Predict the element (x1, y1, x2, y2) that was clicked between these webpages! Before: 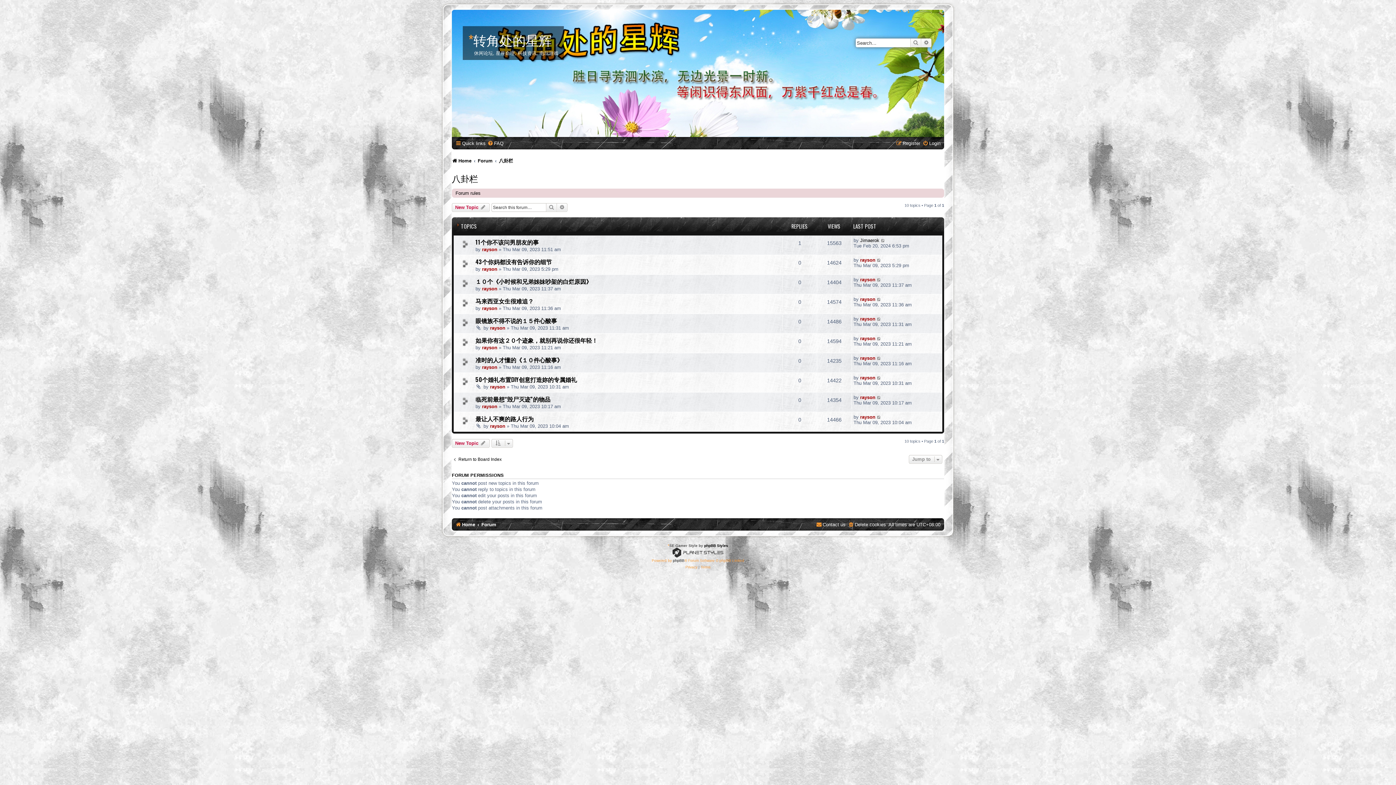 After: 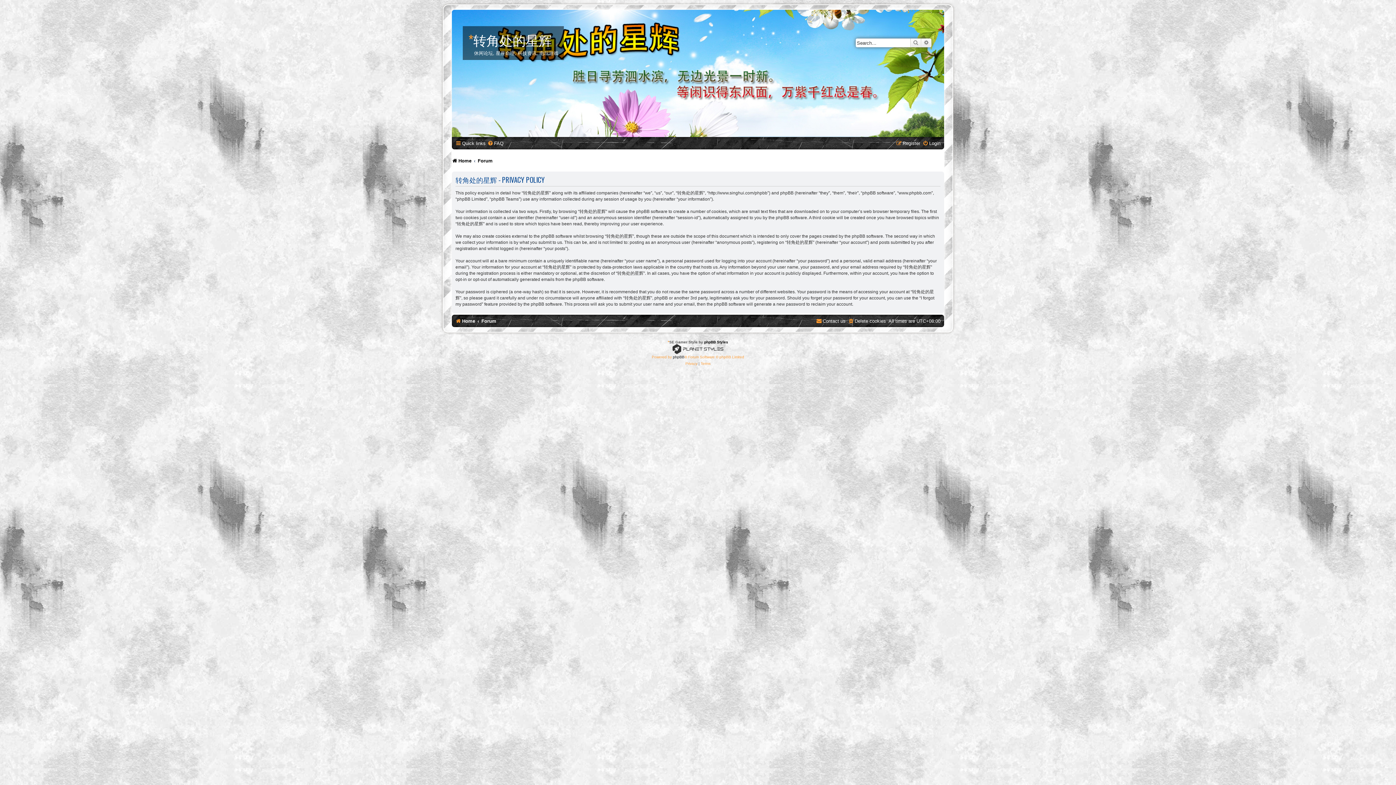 Action: label: Privacy bbox: (685, 564, 697, 570)